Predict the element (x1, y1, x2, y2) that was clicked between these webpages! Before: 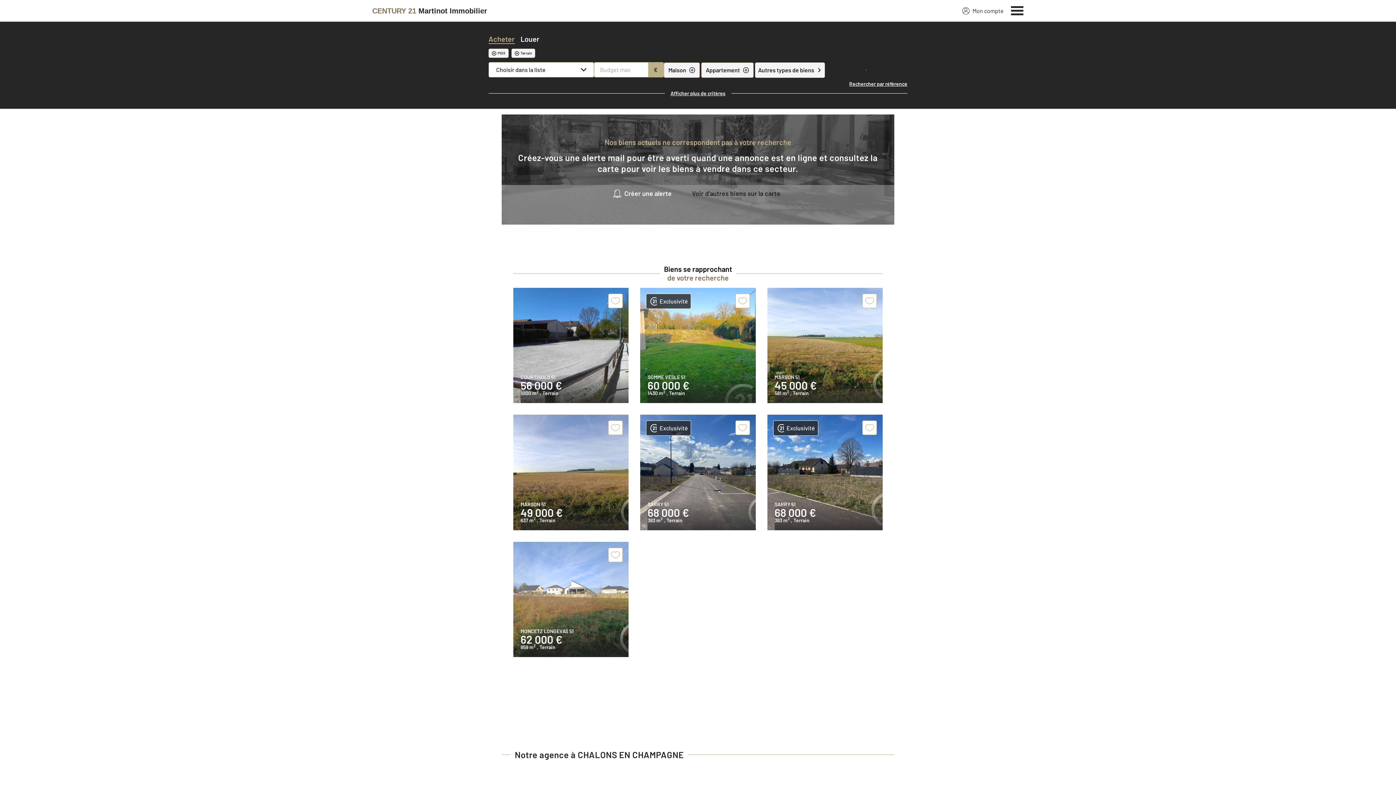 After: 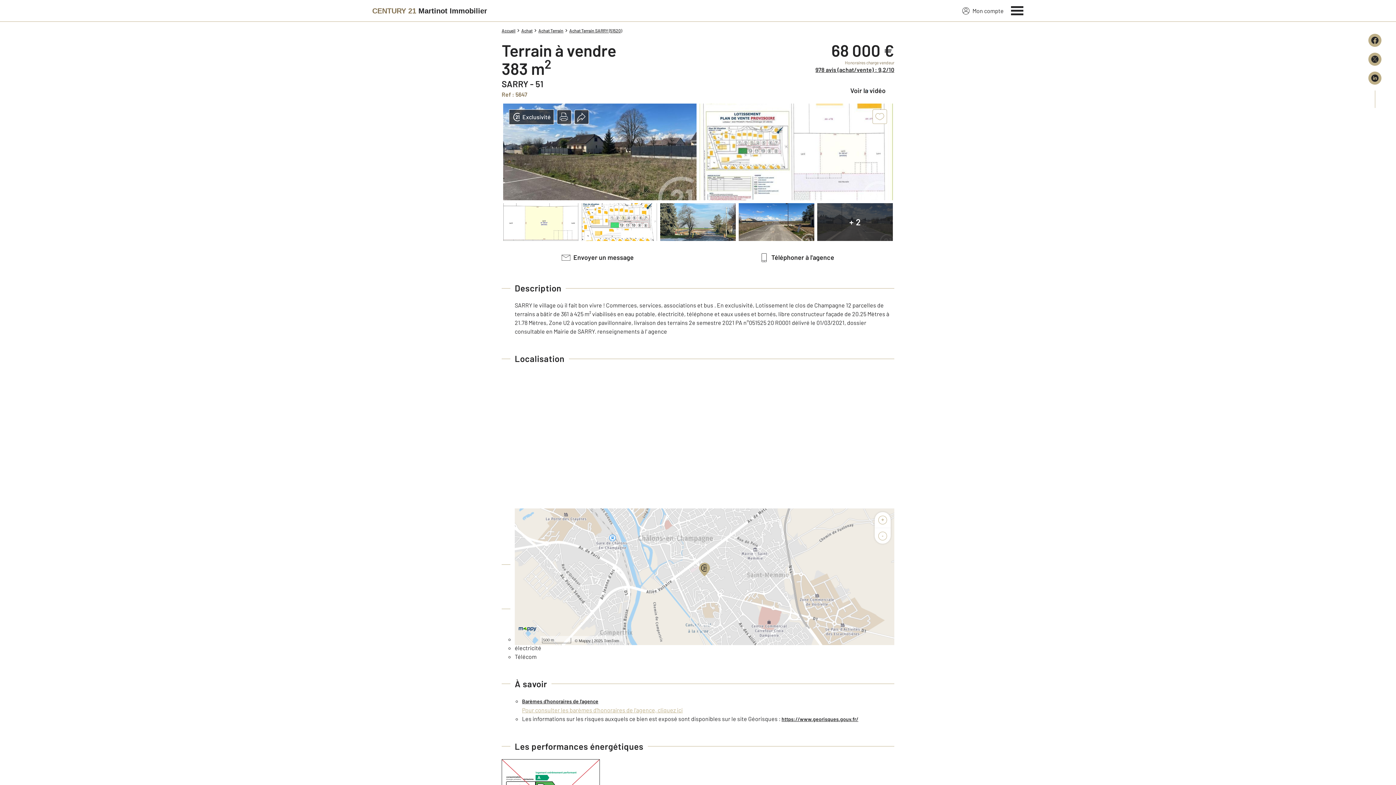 Action: bbox: (767, 415, 882, 530) label: Exclusivité
SARRY 51
68 000 €
383 m2 , Terrain